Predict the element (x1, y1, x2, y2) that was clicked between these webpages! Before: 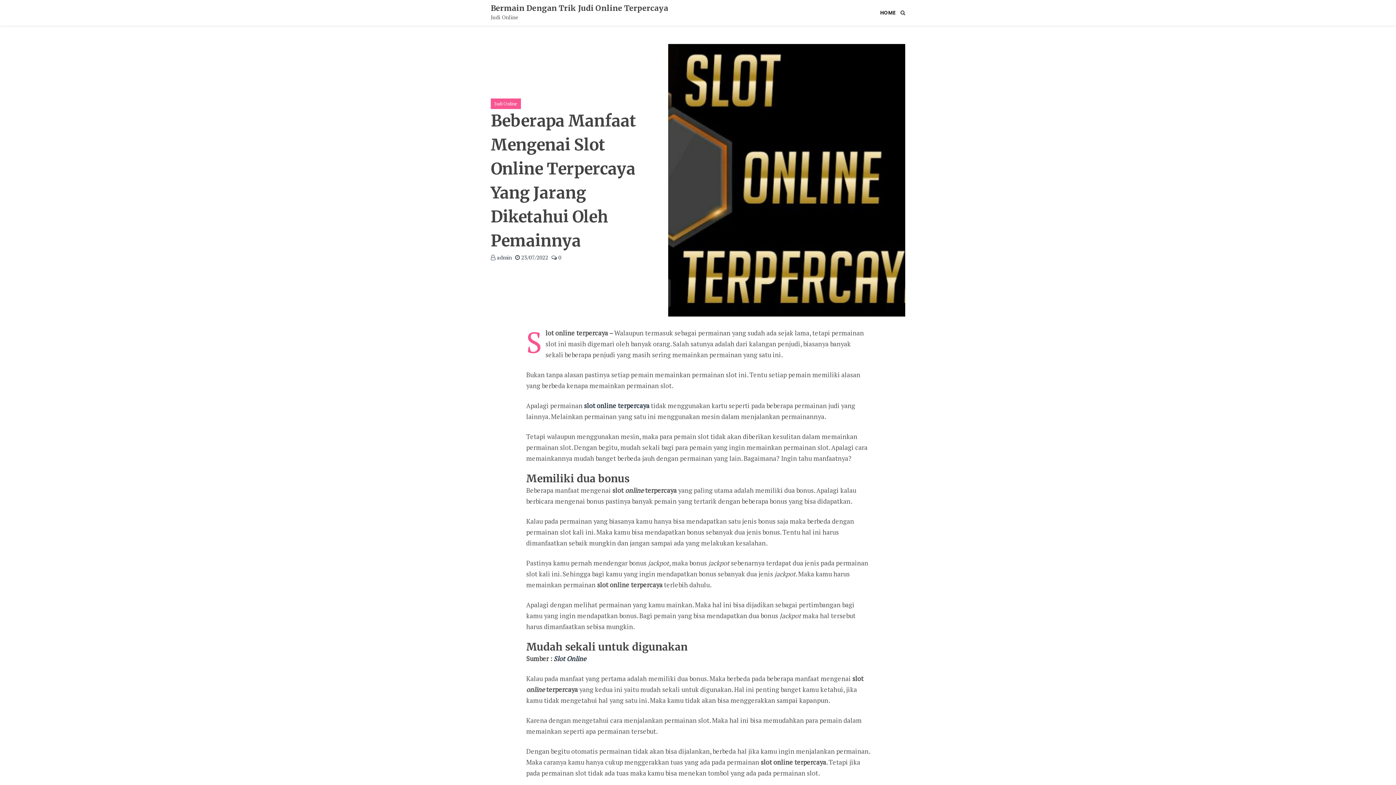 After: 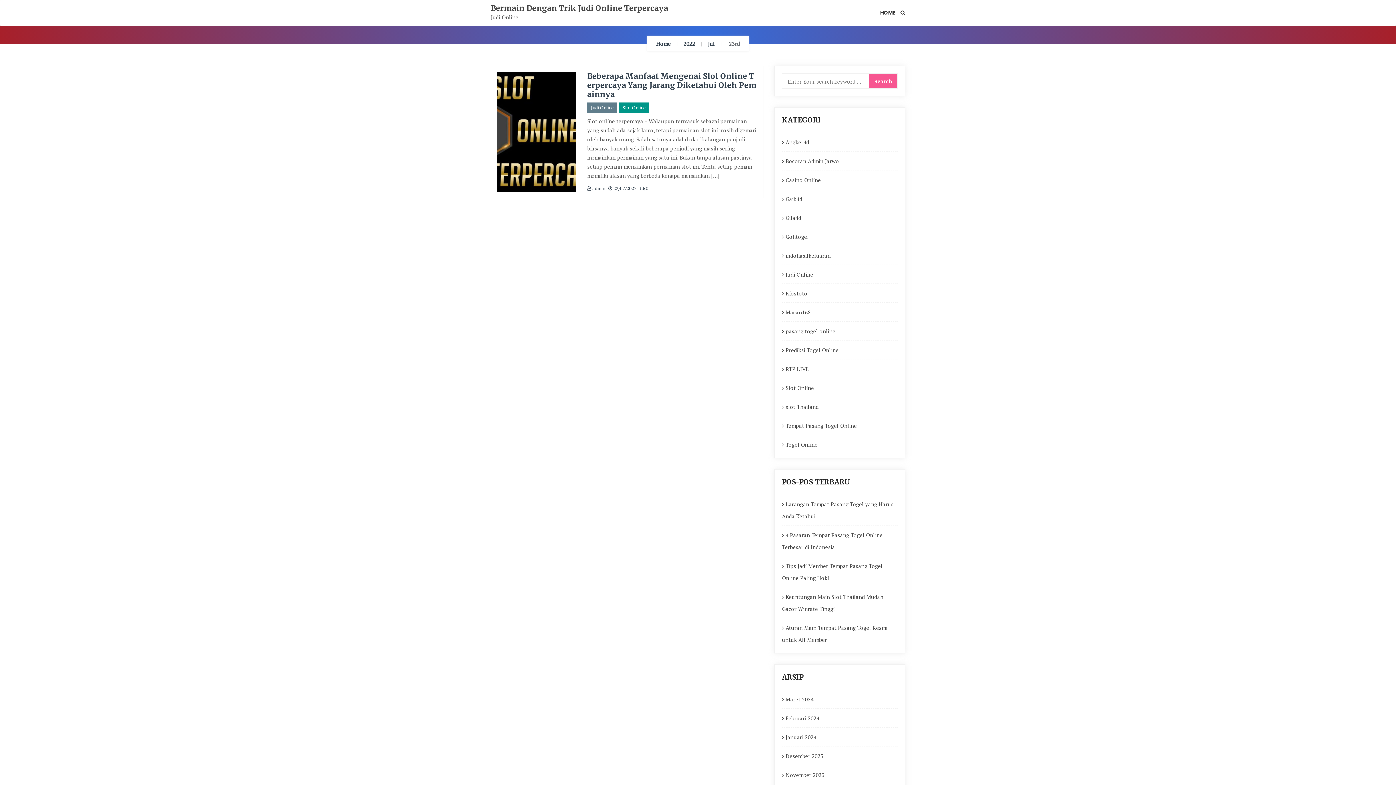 Action: bbox: (515, 253, 548, 261) label:  23/07/2022